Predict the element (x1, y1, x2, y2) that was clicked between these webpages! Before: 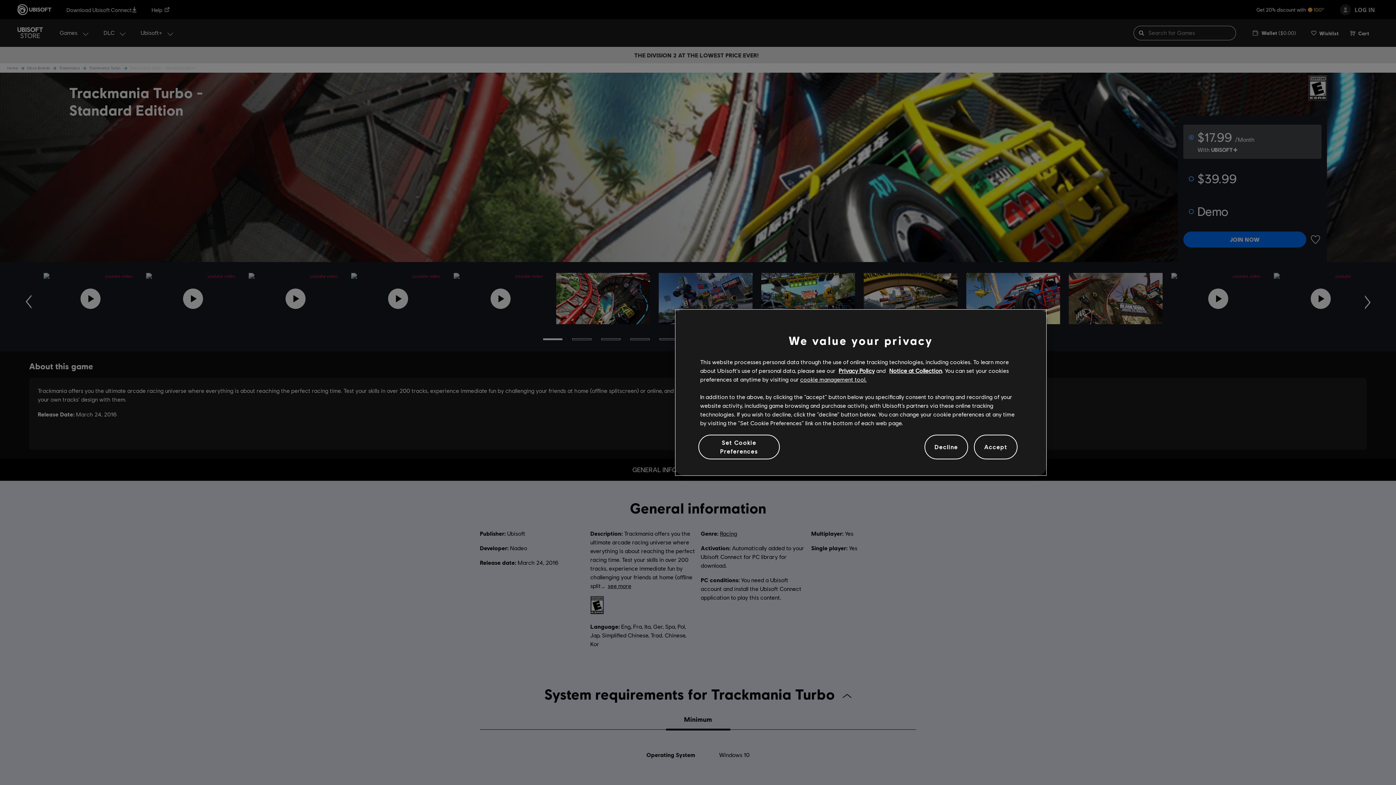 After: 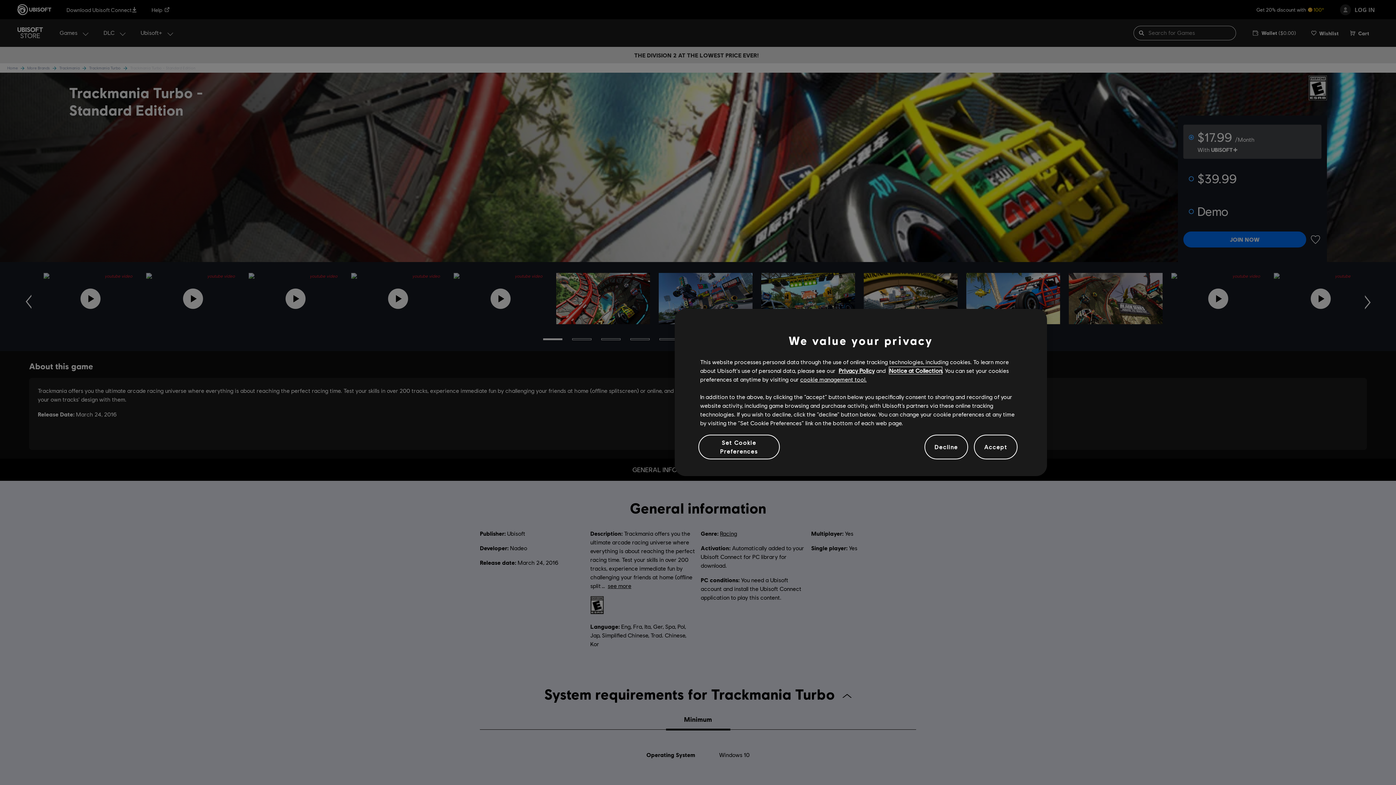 Action: label: Notice at Collection bbox: (823, 372, 871, 378)